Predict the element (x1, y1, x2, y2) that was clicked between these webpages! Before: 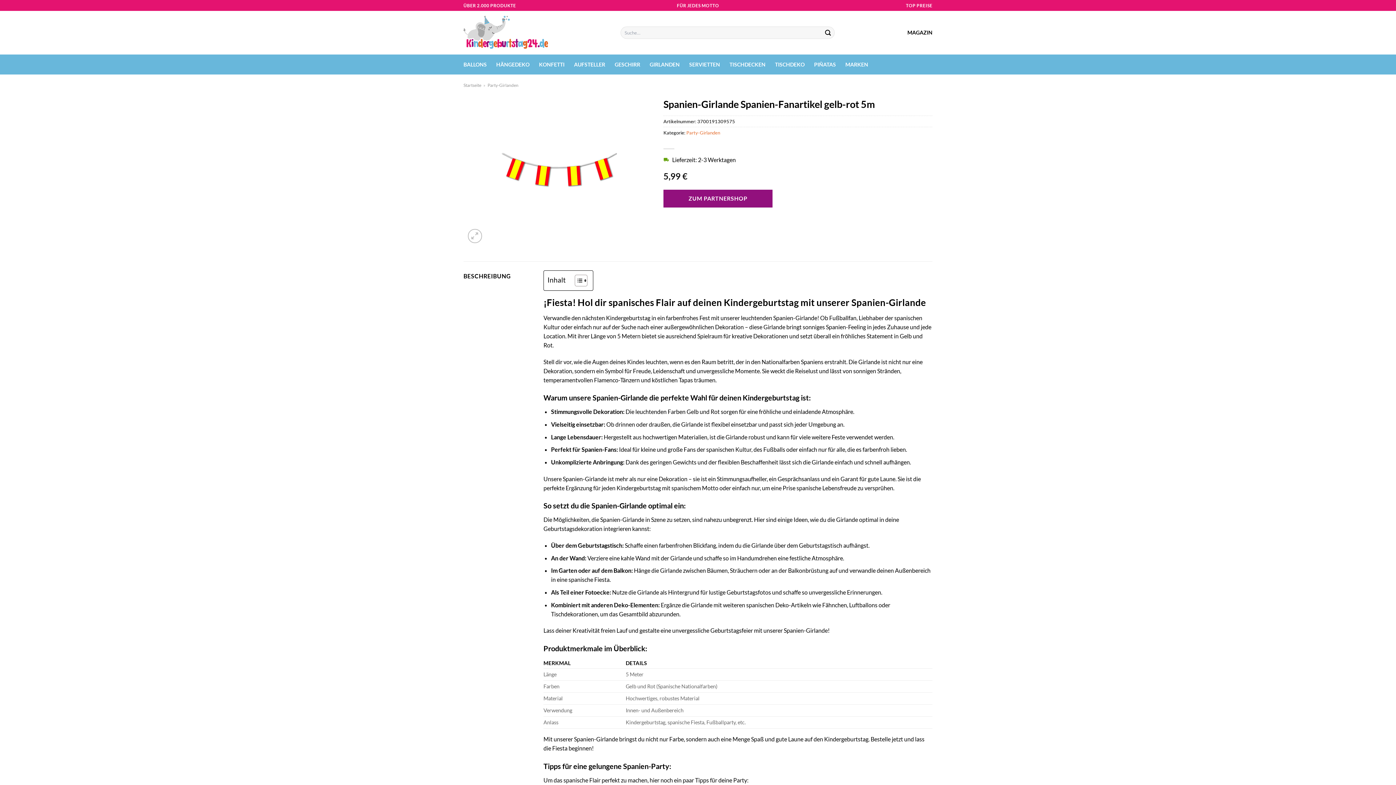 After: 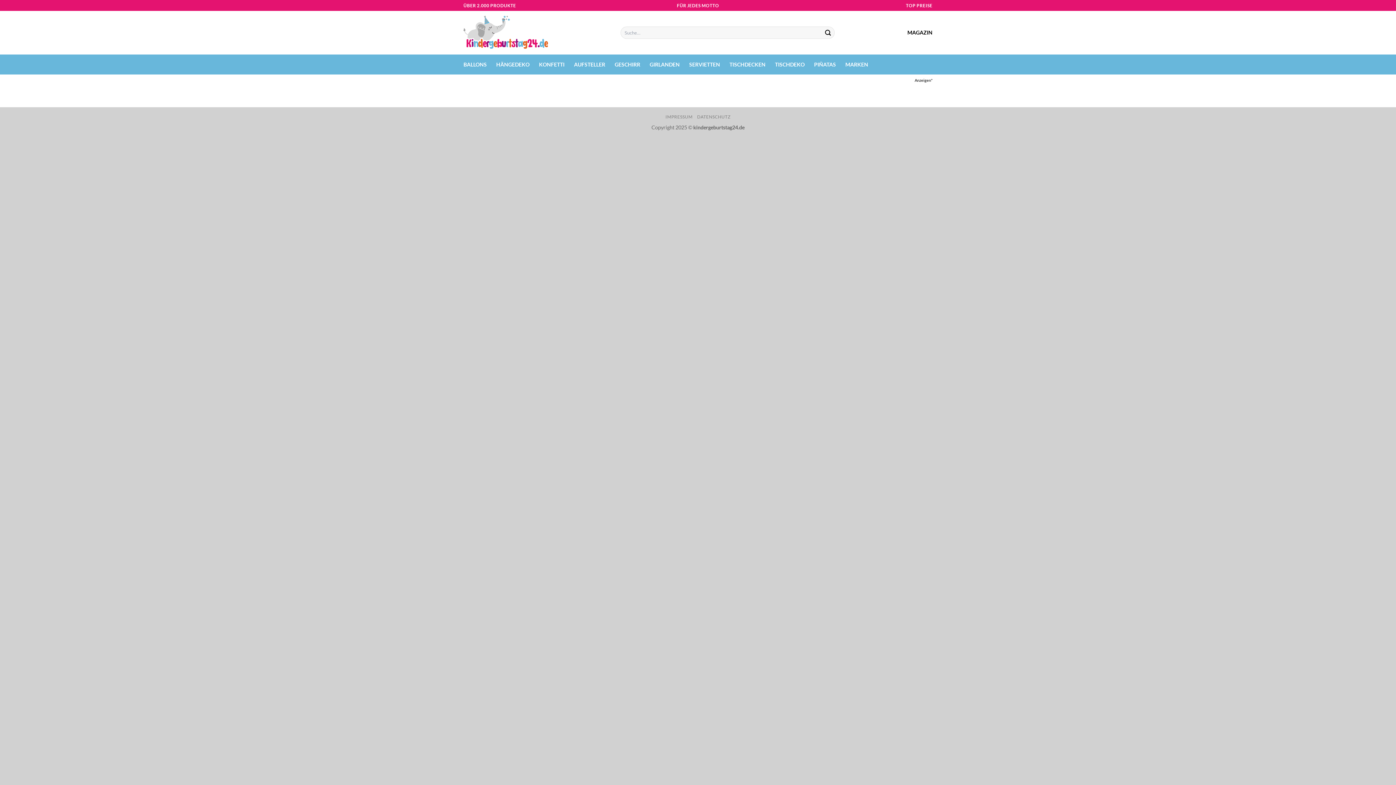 Action: bbox: (822, 26, 834, 38) label: Übermitteln